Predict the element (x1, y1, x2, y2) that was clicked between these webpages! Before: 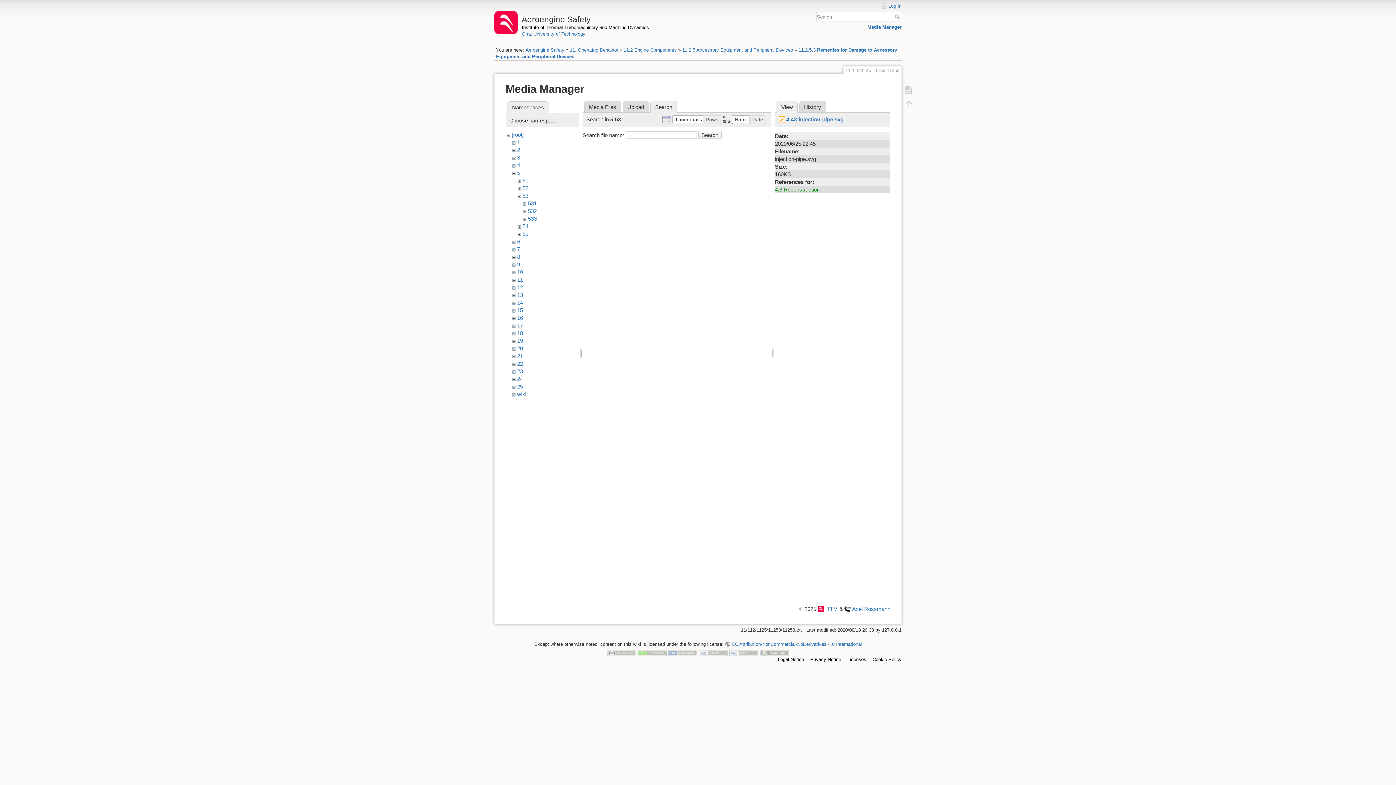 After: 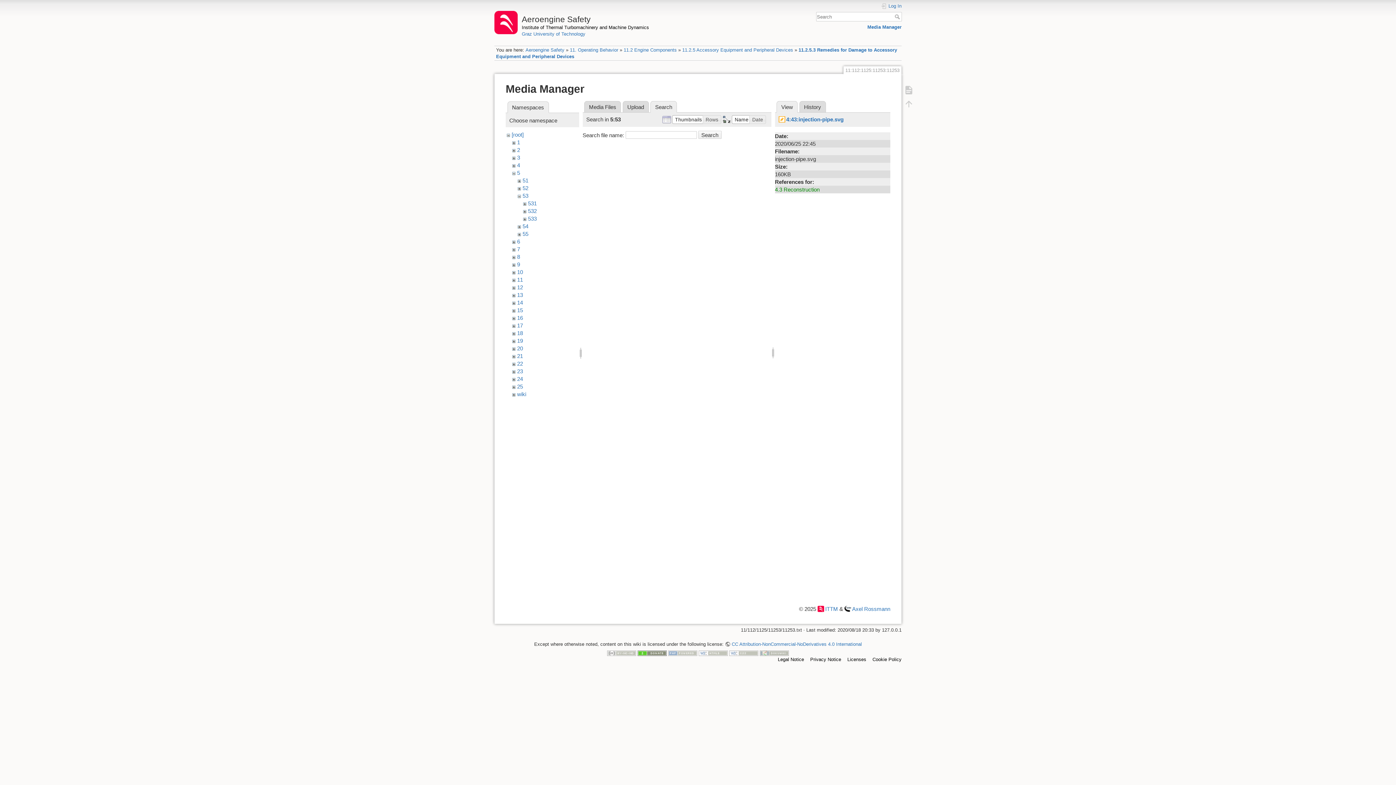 Action: bbox: (637, 650, 666, 656)